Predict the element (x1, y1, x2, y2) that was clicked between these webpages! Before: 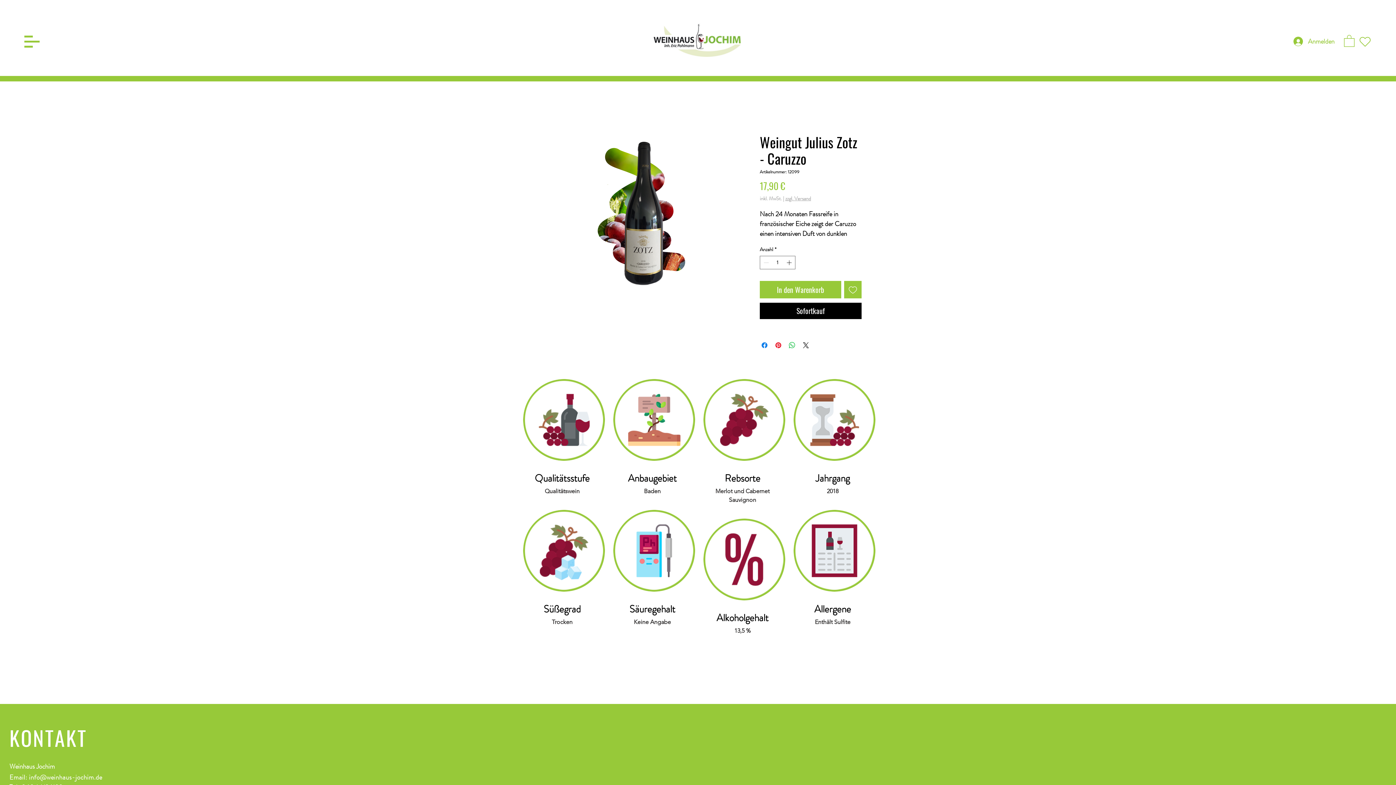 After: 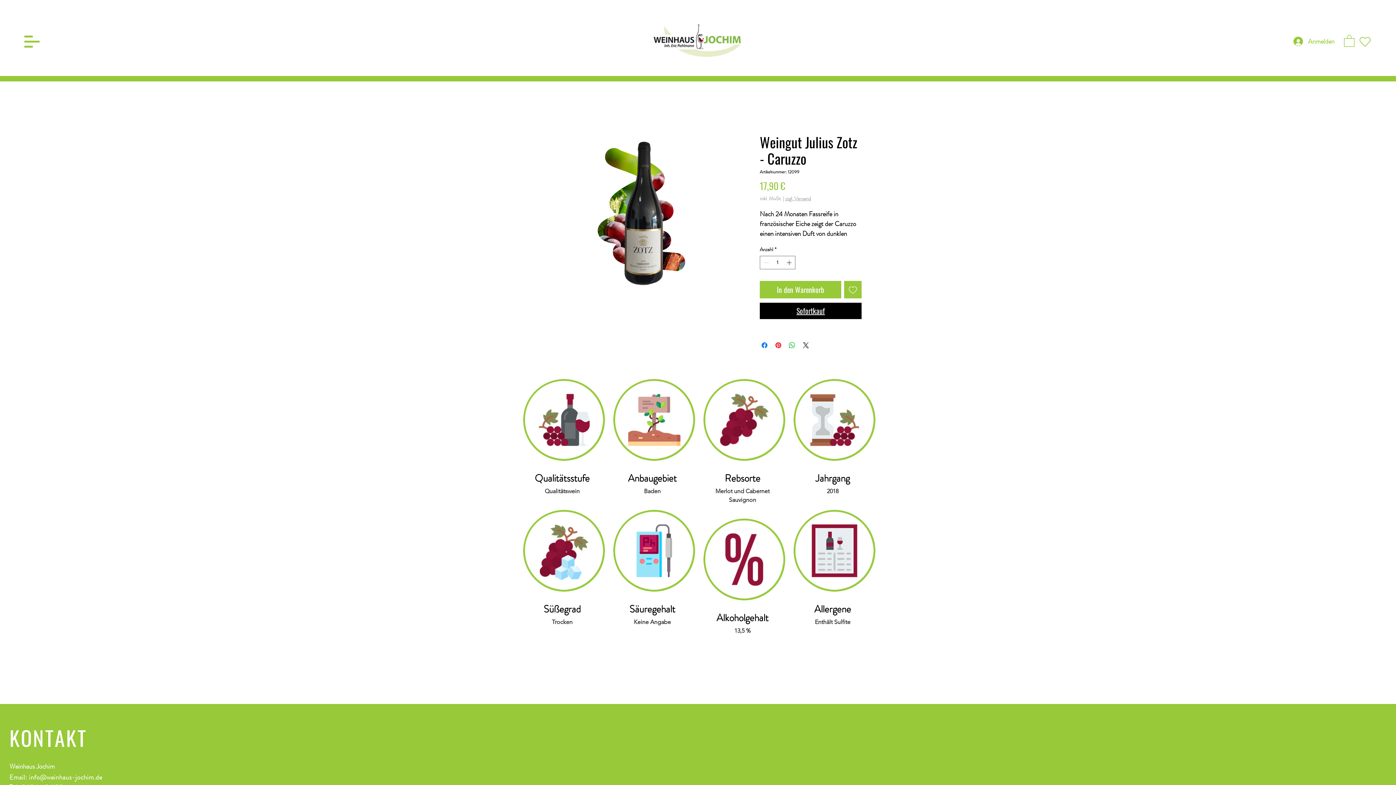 Action: bbox: (760, 302, 861, 319) label: Sofortkauf